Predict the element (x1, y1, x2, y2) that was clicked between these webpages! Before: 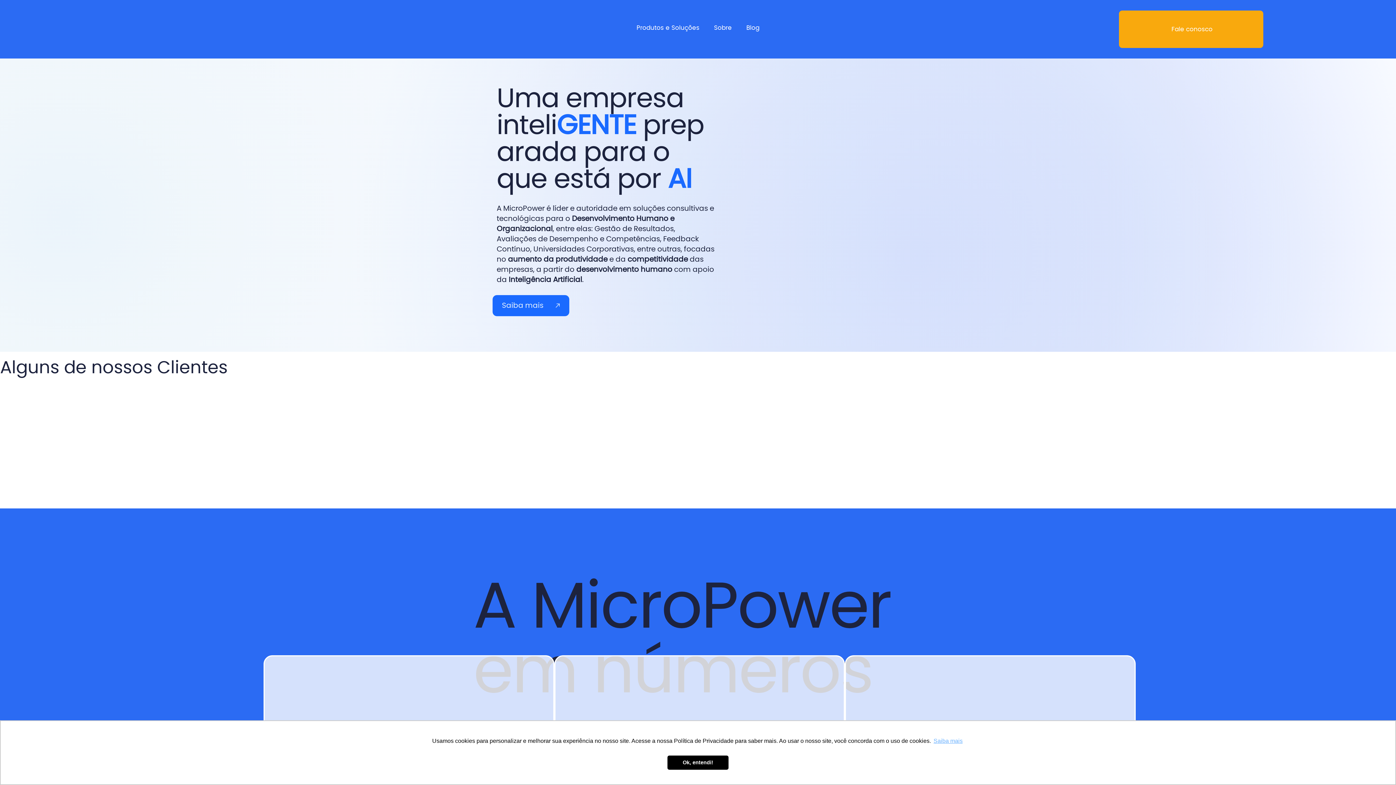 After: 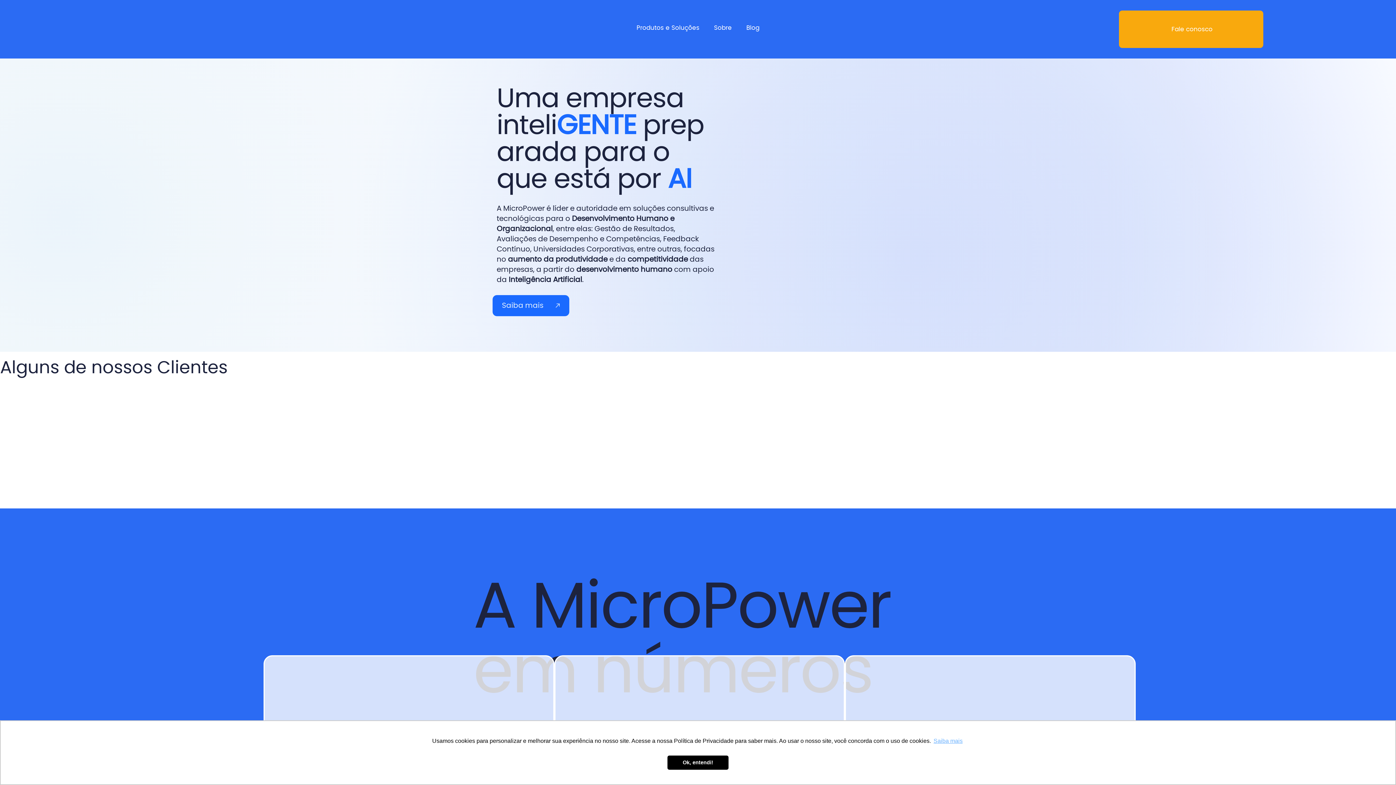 Action: bbox: (636, 21, 699, 34) label: Produtos e Soluções